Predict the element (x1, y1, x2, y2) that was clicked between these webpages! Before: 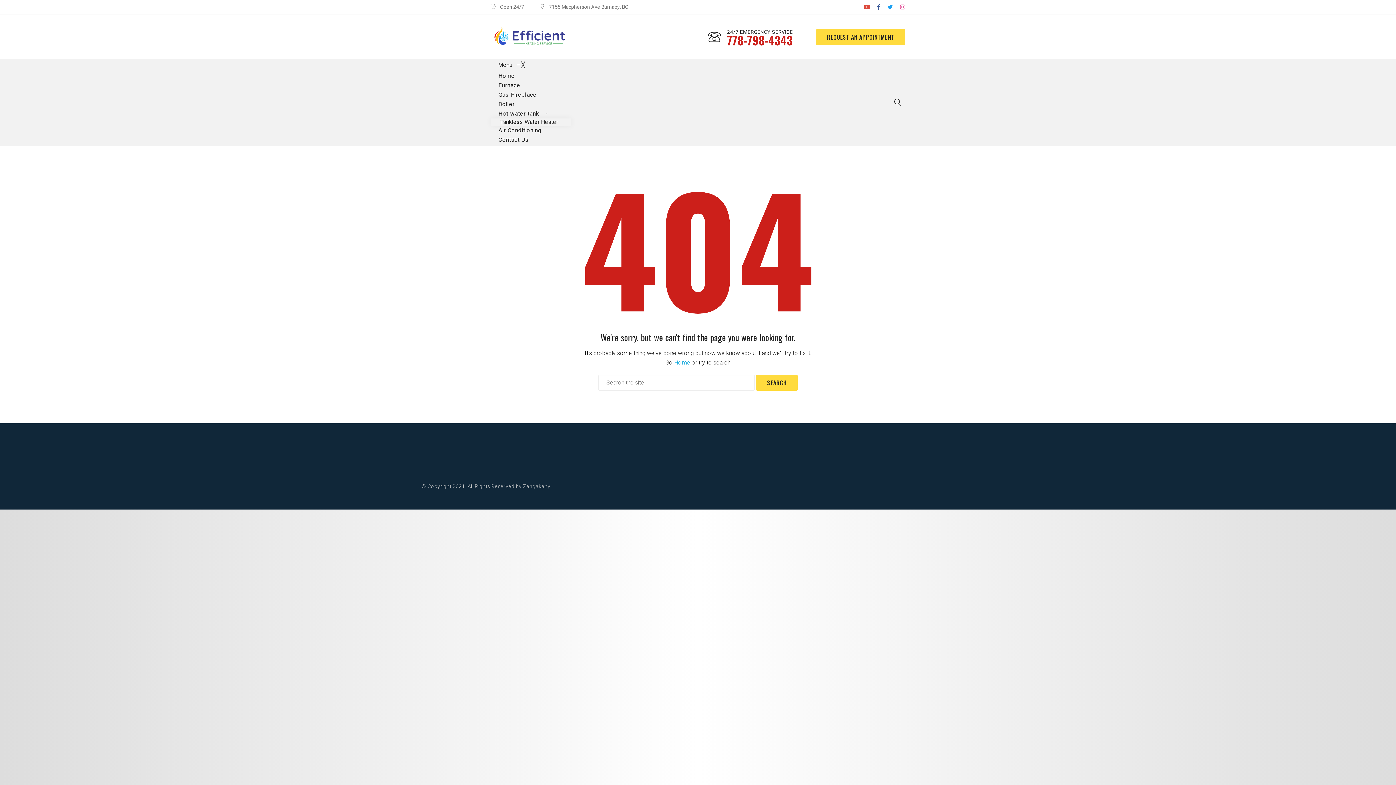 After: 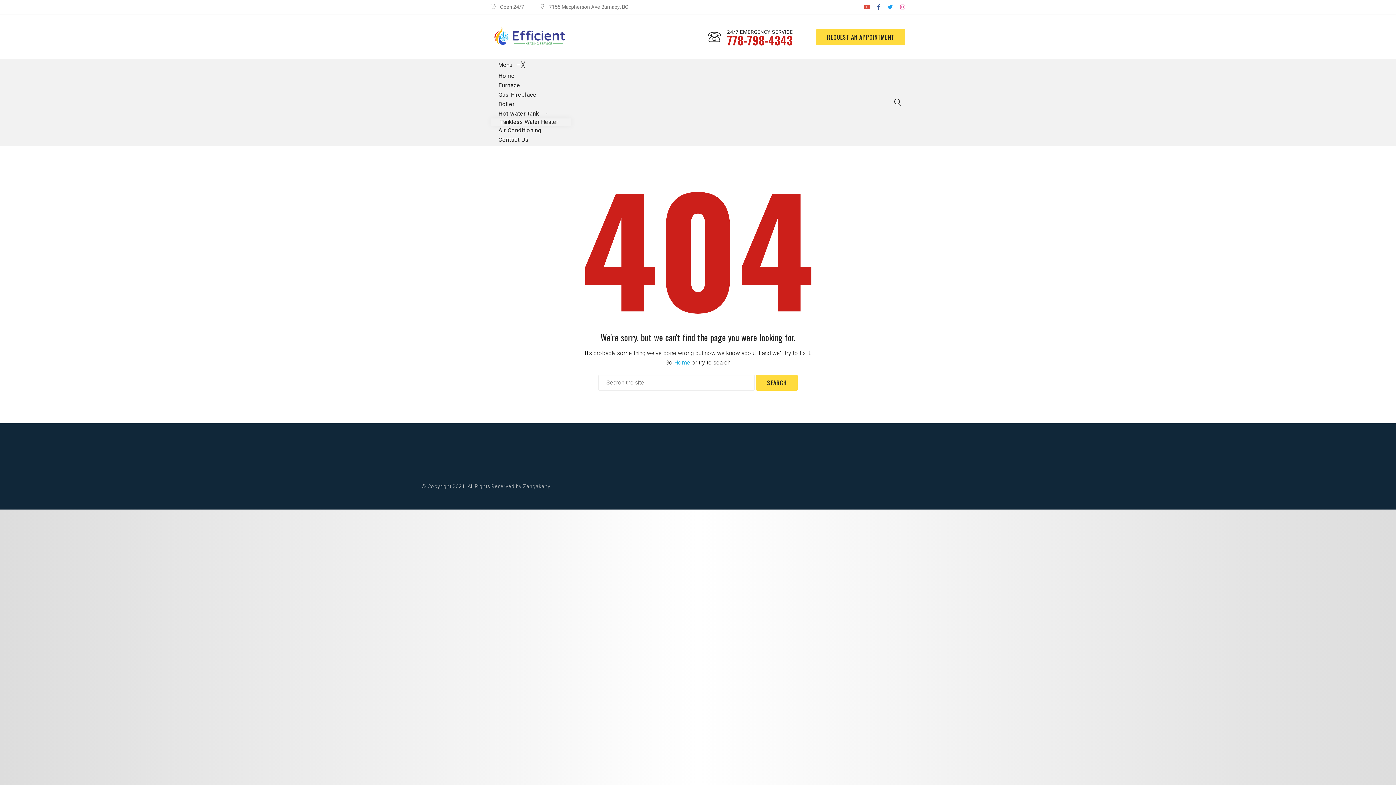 Action: bbox: (877, 2, 880, 11)